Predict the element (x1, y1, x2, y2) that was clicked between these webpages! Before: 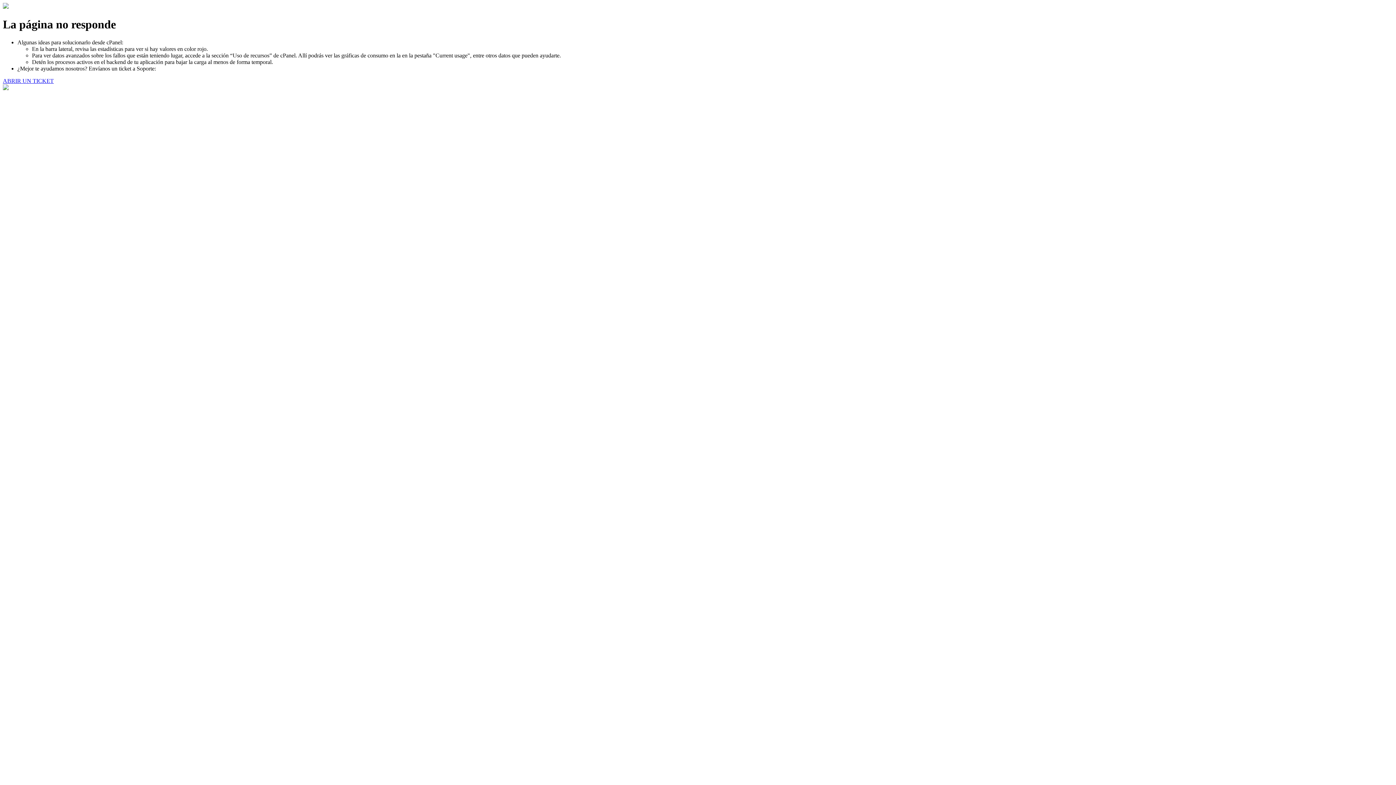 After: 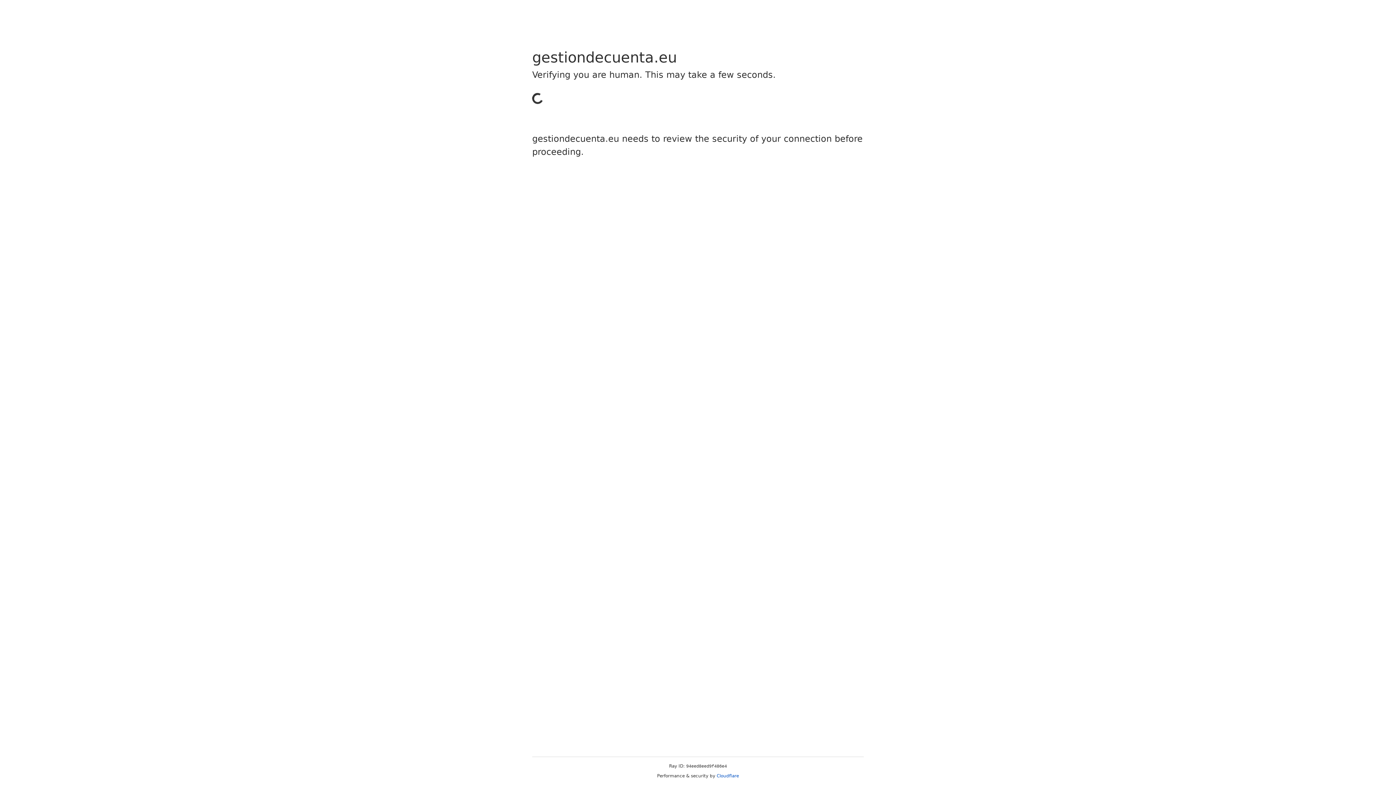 Action: label: ABRIR UN TICKET bbox: (2, 77, 53, 83)